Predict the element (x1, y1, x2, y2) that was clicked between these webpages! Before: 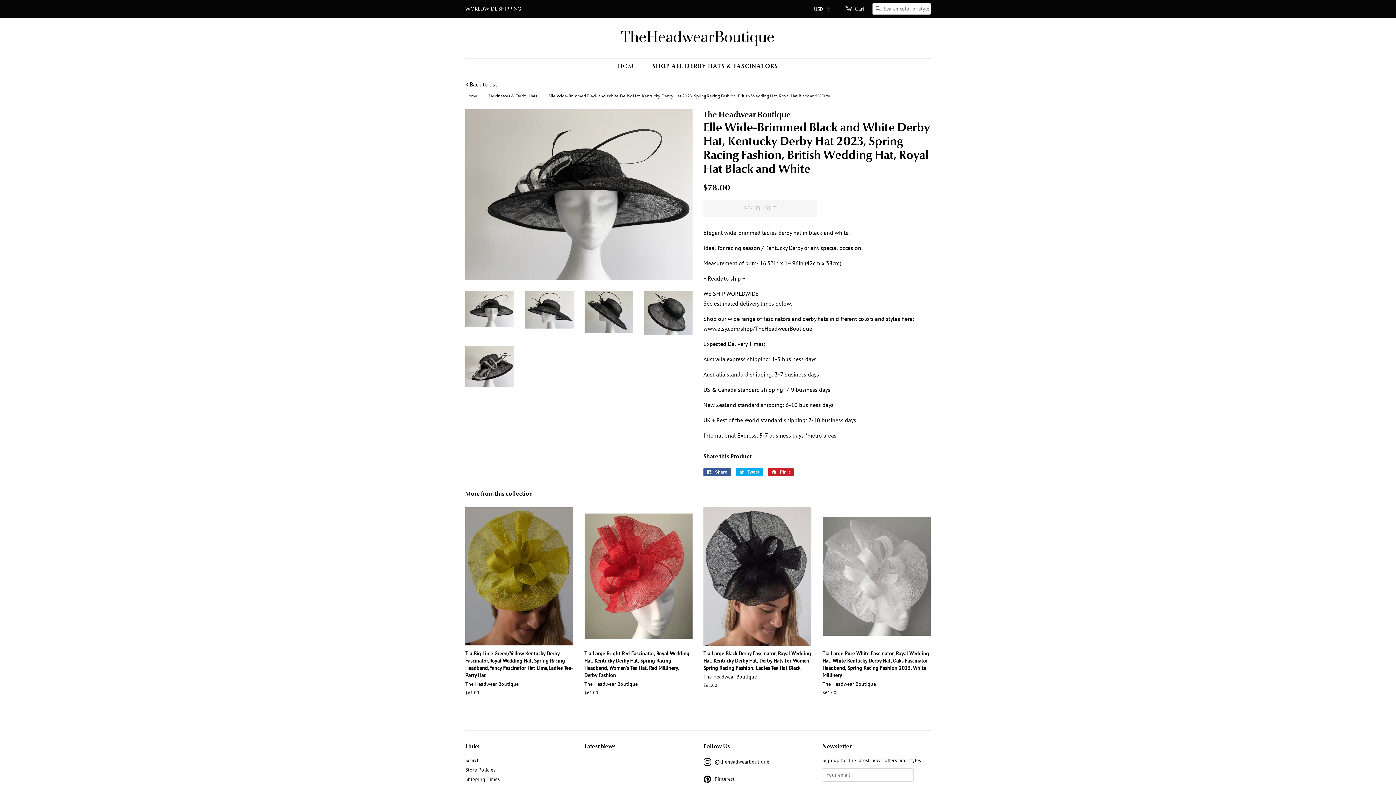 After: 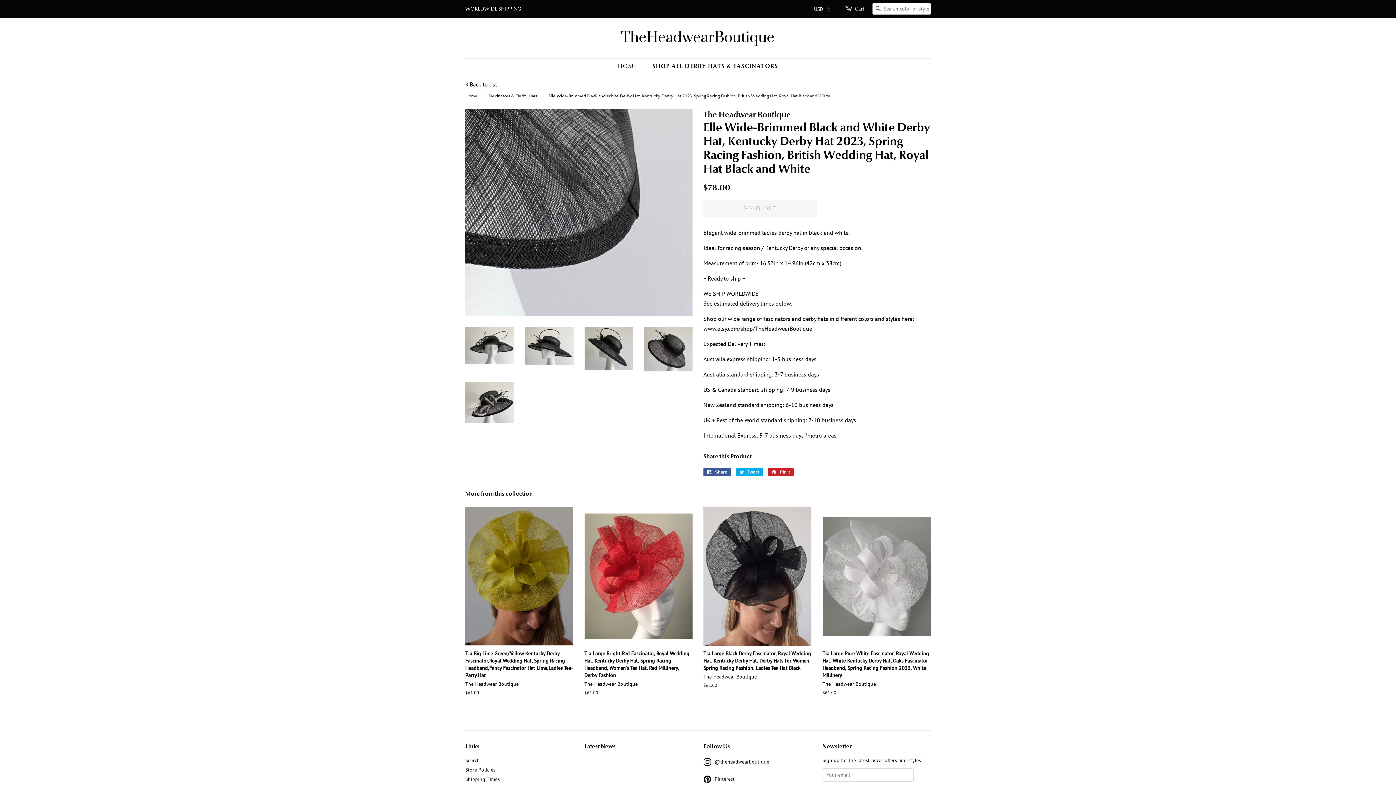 Action: bbox: (644, 290, 692, 335)